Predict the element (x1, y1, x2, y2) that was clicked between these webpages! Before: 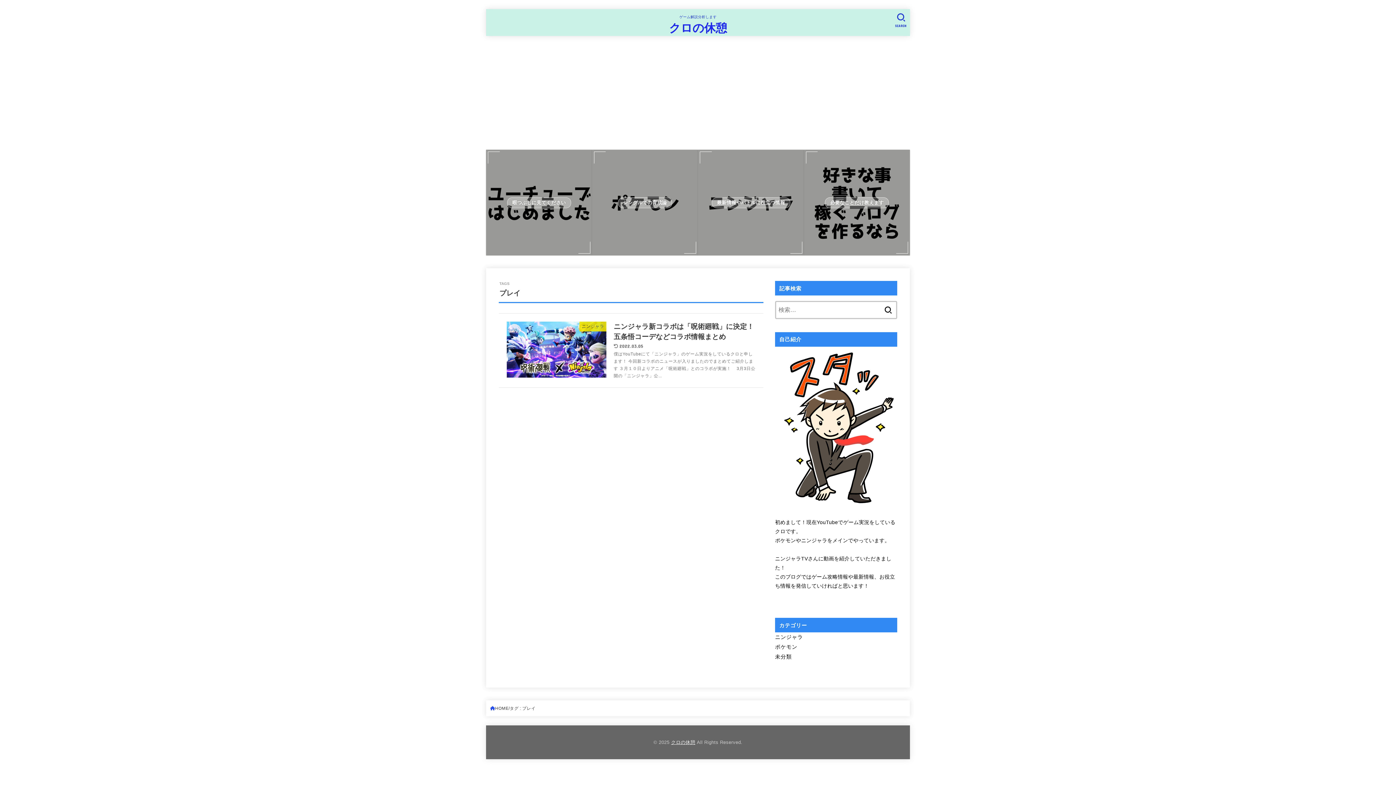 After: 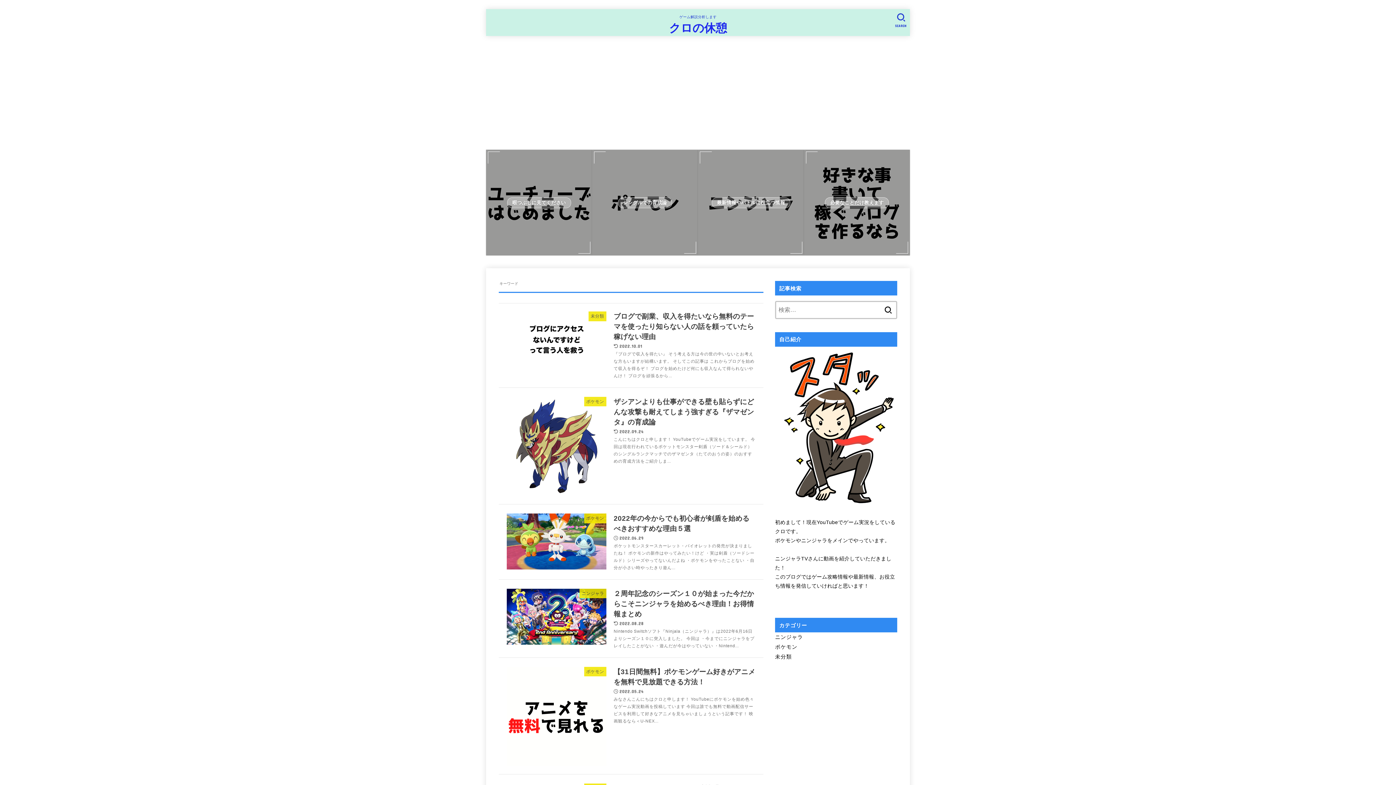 Action: bbox: (880, 301, 896, 319)